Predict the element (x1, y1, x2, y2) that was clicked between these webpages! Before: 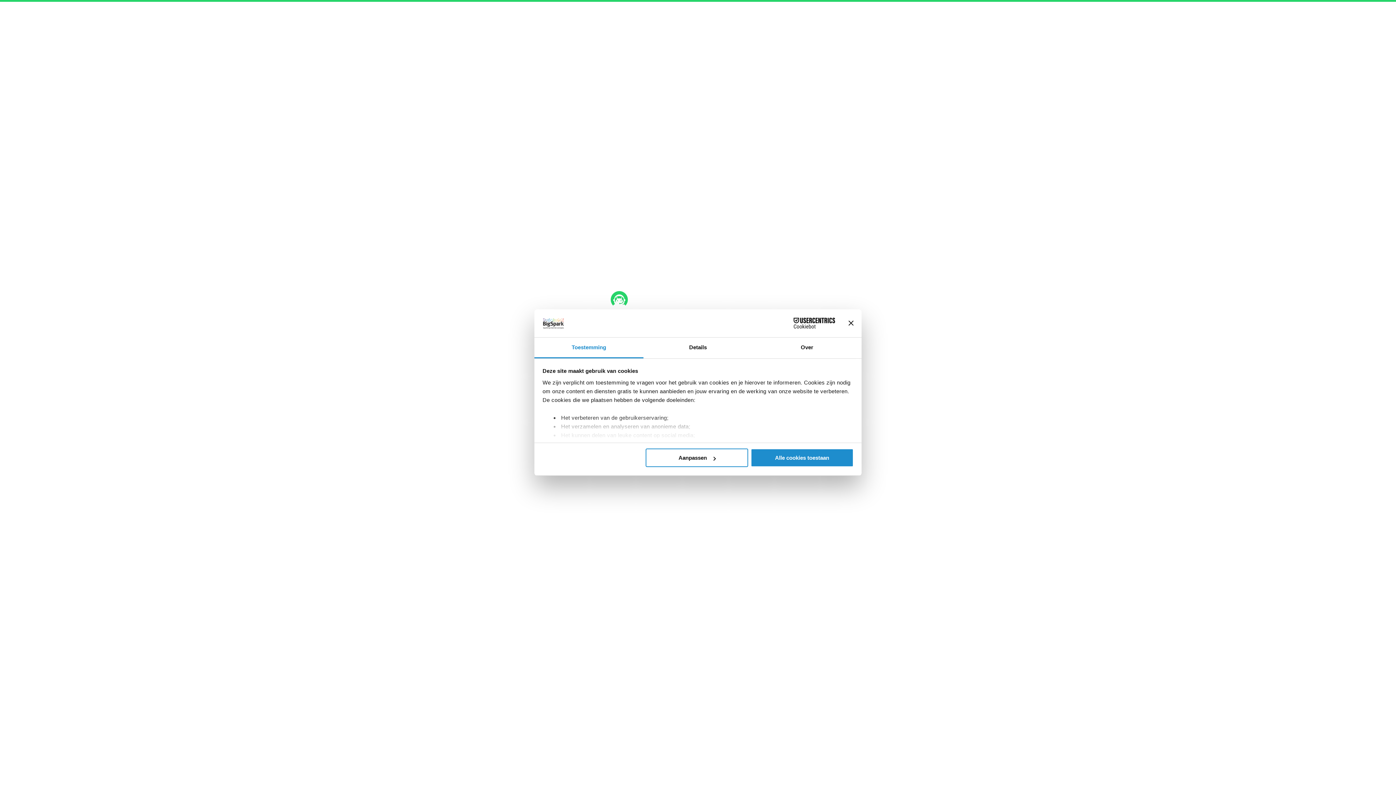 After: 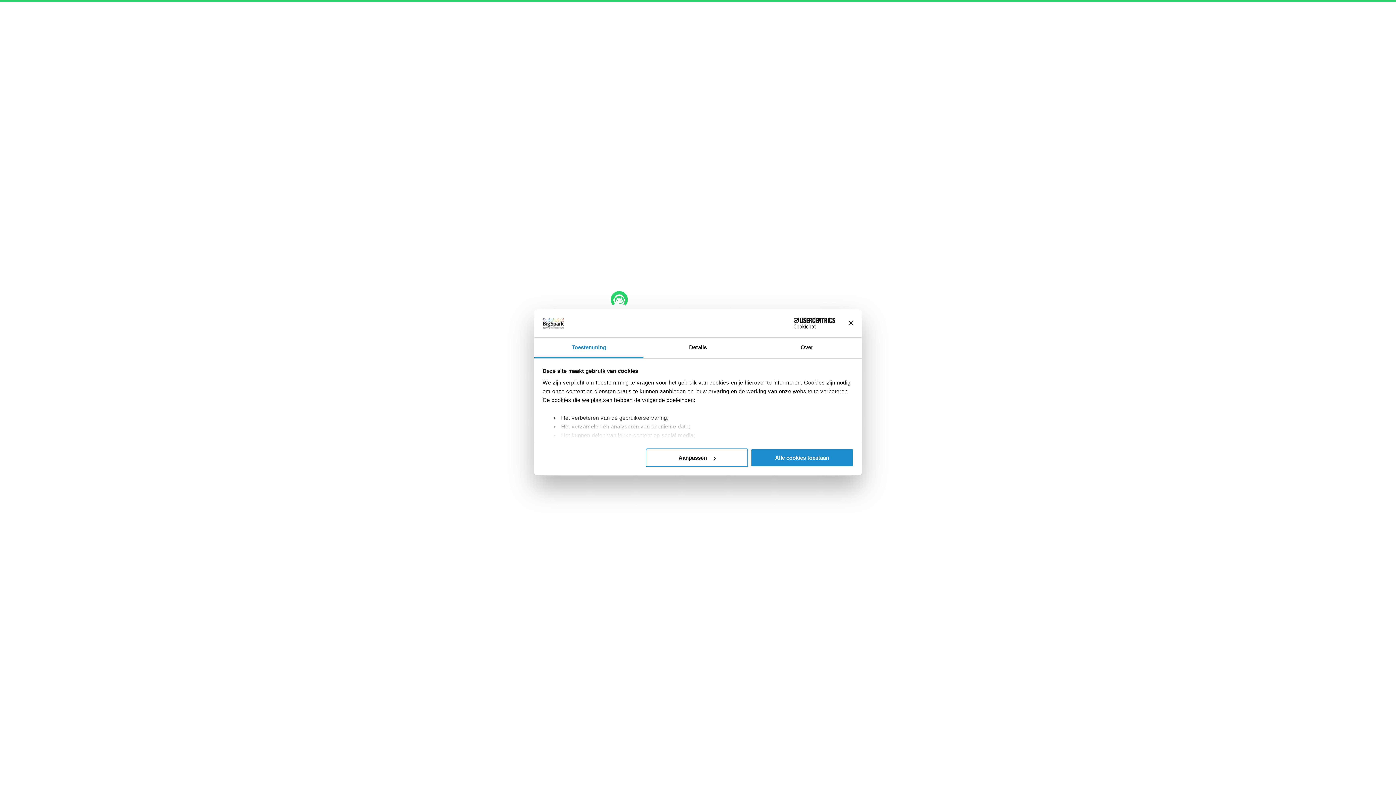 Action: bbox: (771, 318, 835, 328) label: Cookiebot - opens in a new window